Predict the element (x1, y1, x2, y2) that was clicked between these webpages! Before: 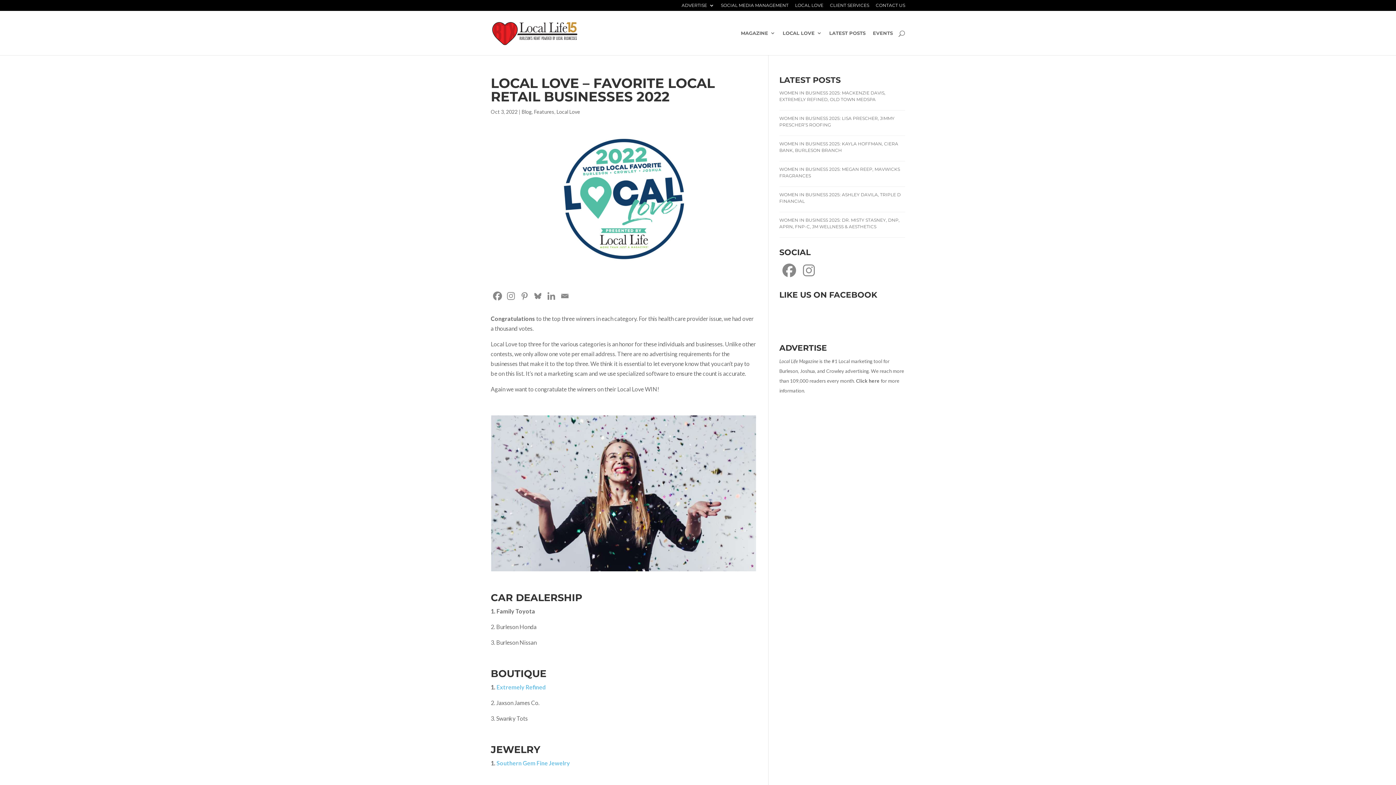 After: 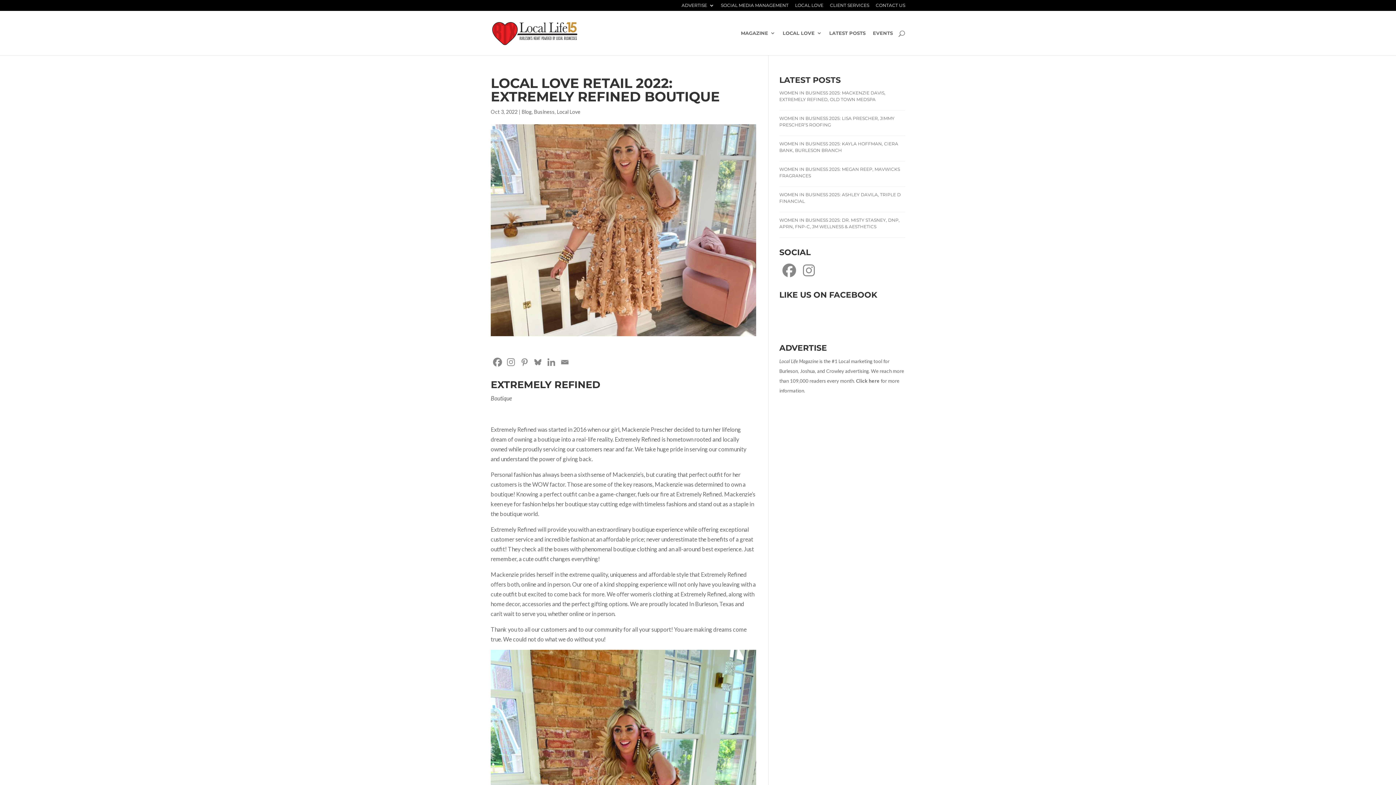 Action: label: Extremely Refined bbox: (496, 684, 546, 690)